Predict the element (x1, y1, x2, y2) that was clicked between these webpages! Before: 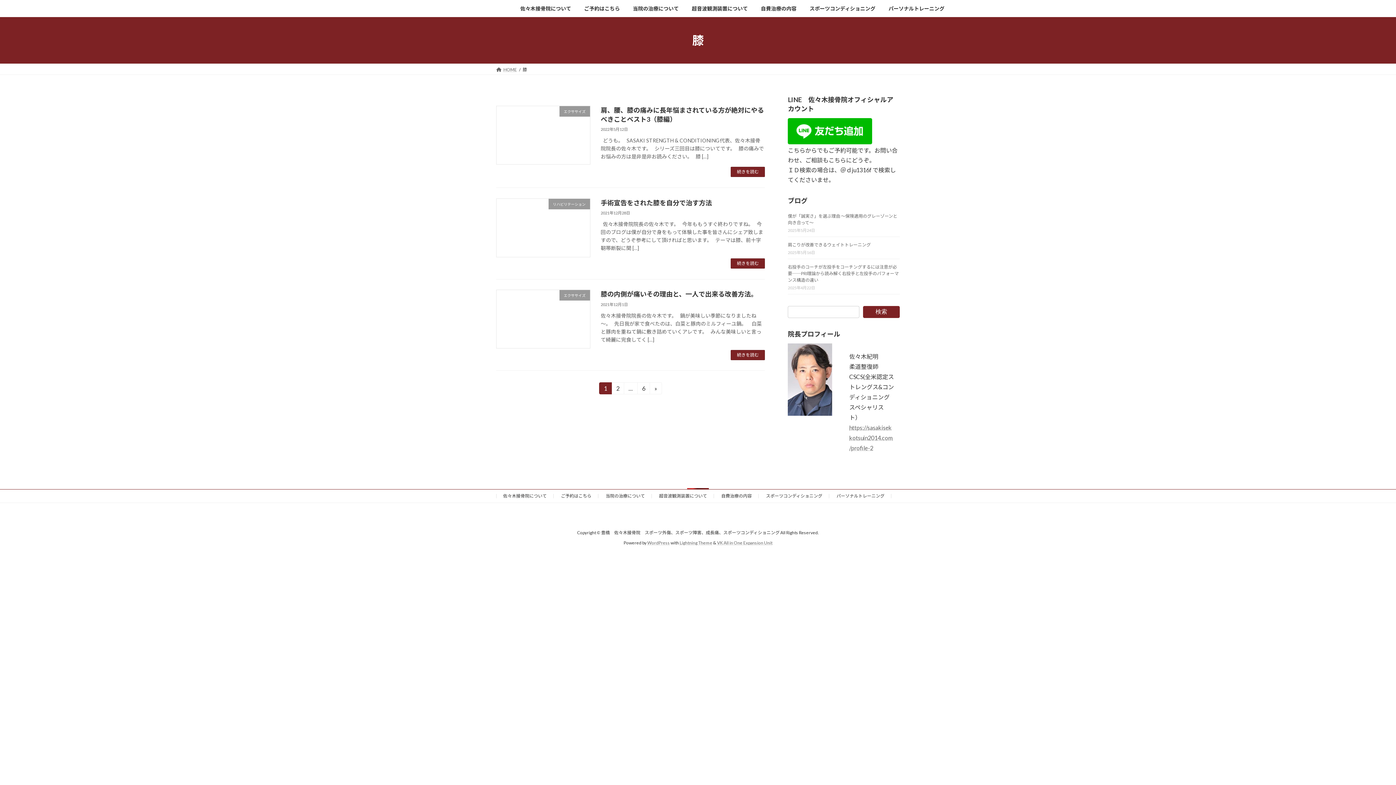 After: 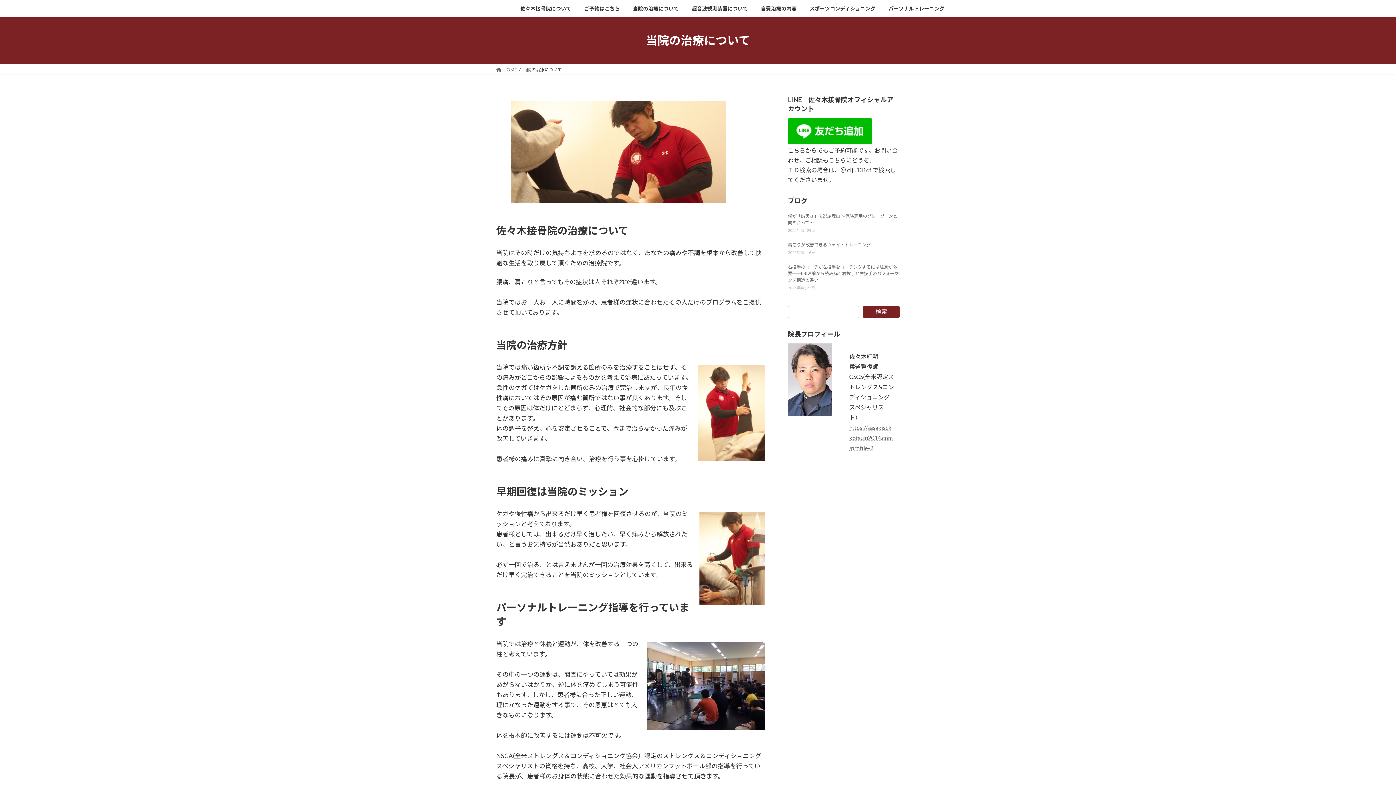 Action: label: 当院の治療について bbox: (626, 0, 685, 17)